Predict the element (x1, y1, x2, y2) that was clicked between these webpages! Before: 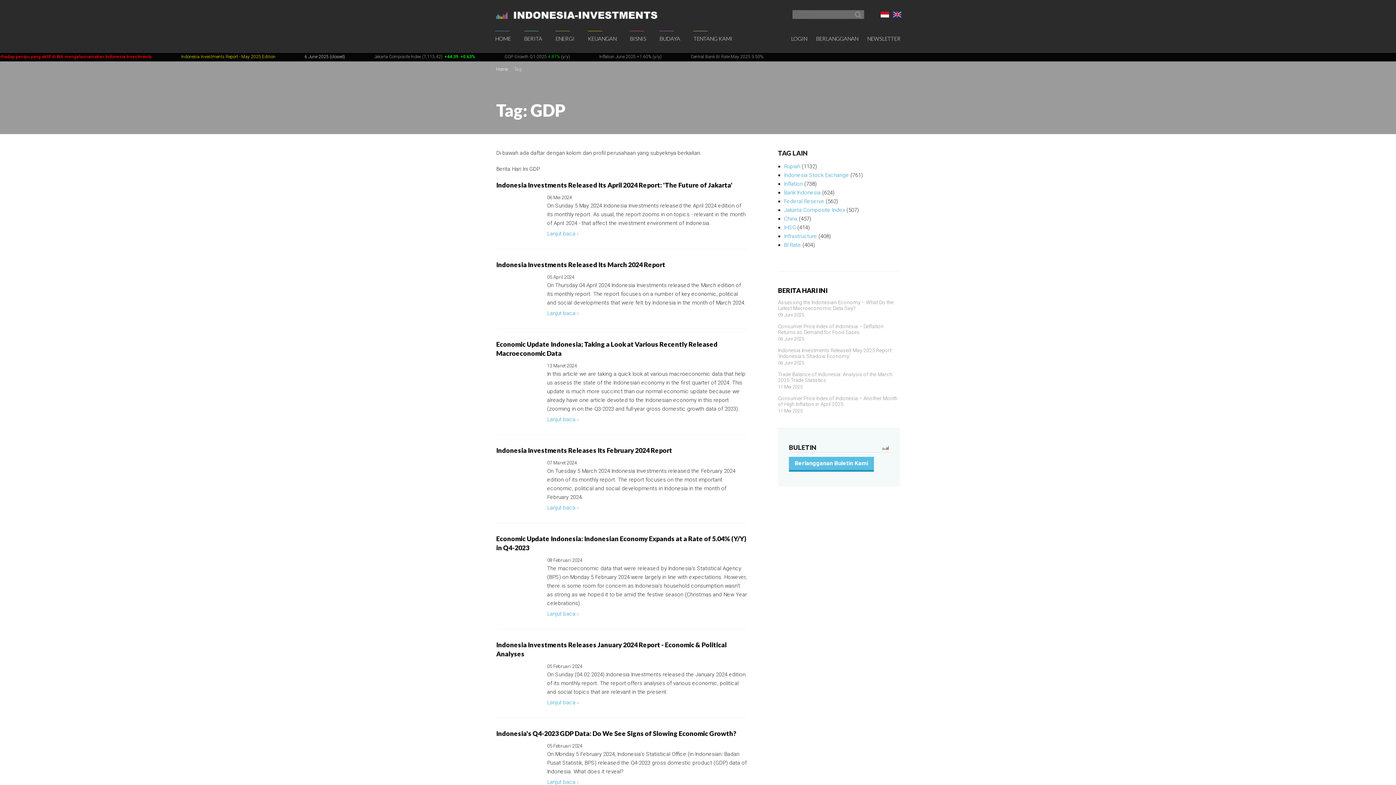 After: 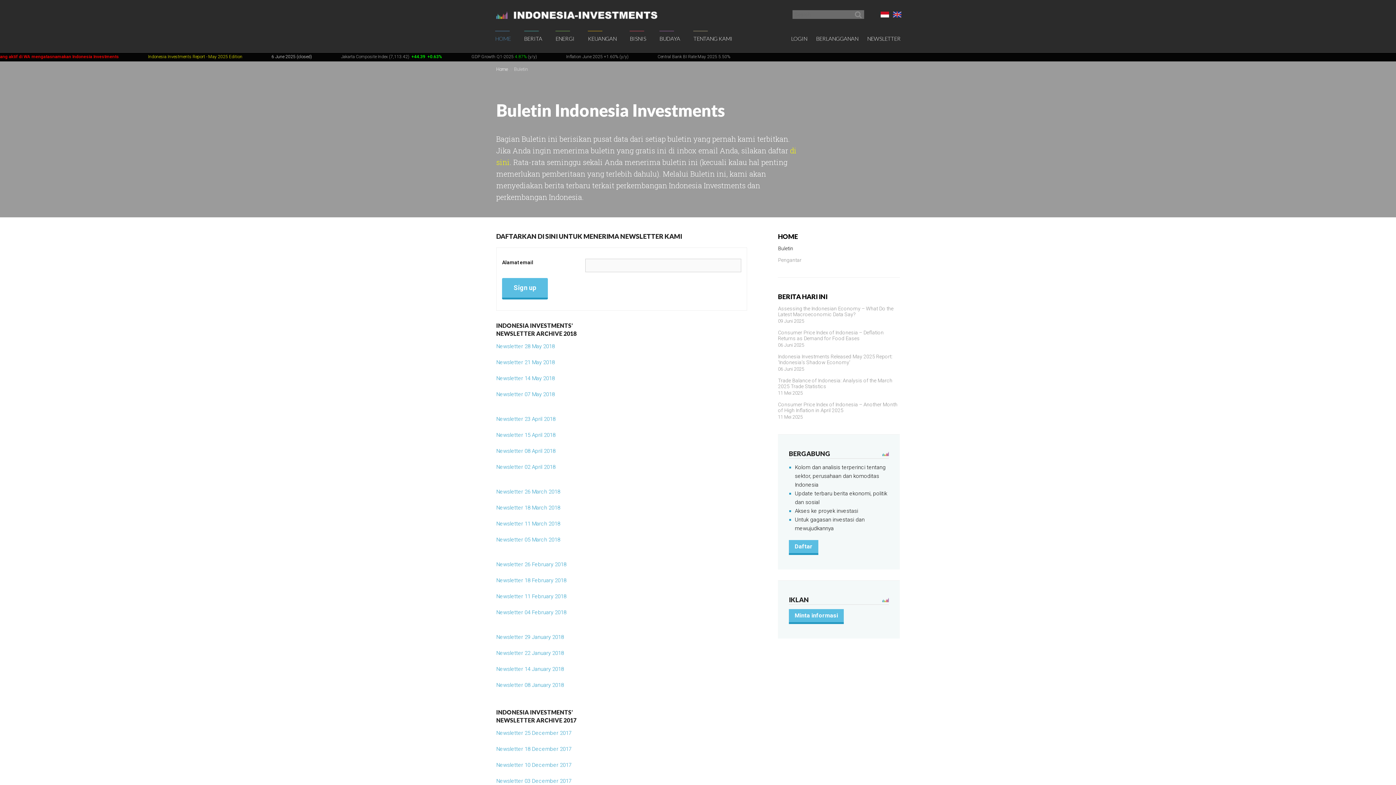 Action: bbox: (789, 457, 874, 471) label: Berlangganan Buletin Kami